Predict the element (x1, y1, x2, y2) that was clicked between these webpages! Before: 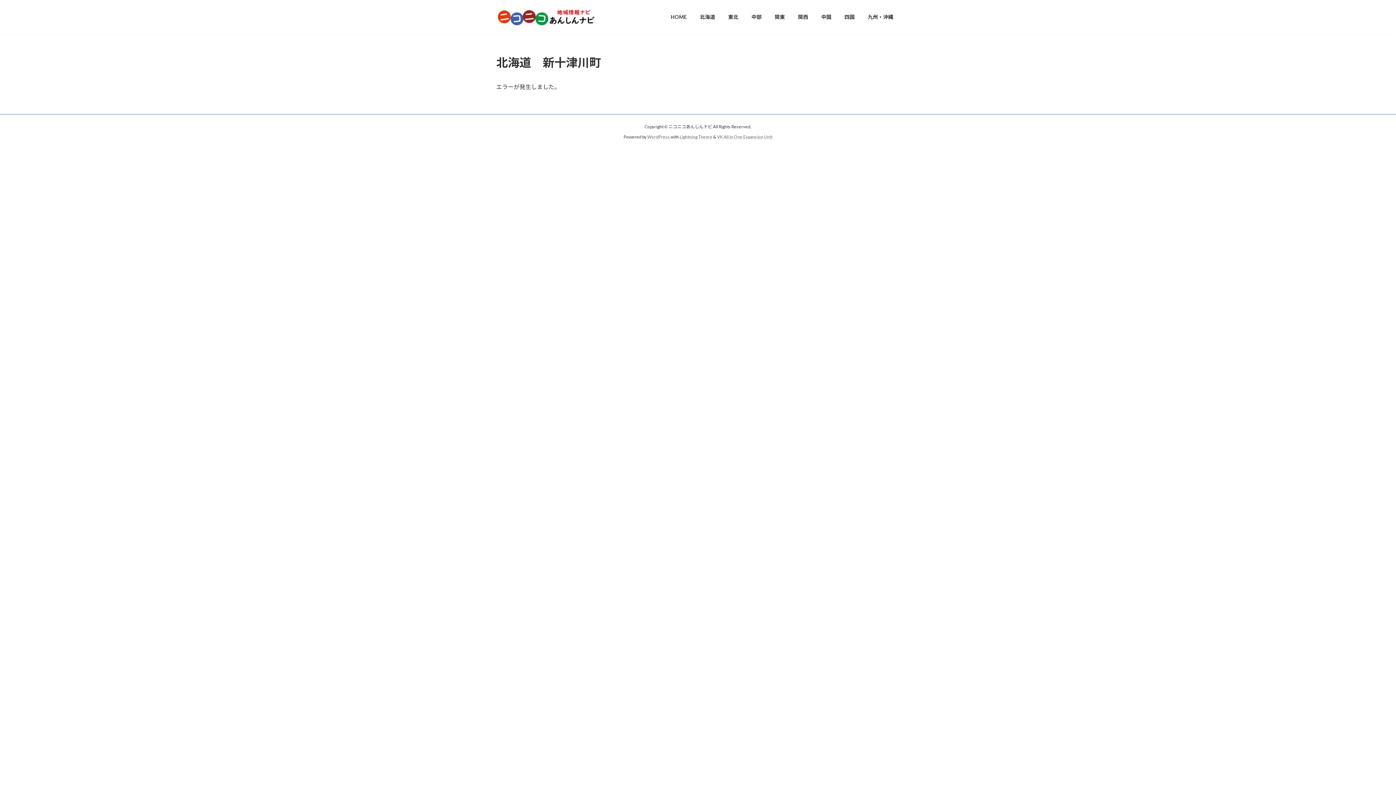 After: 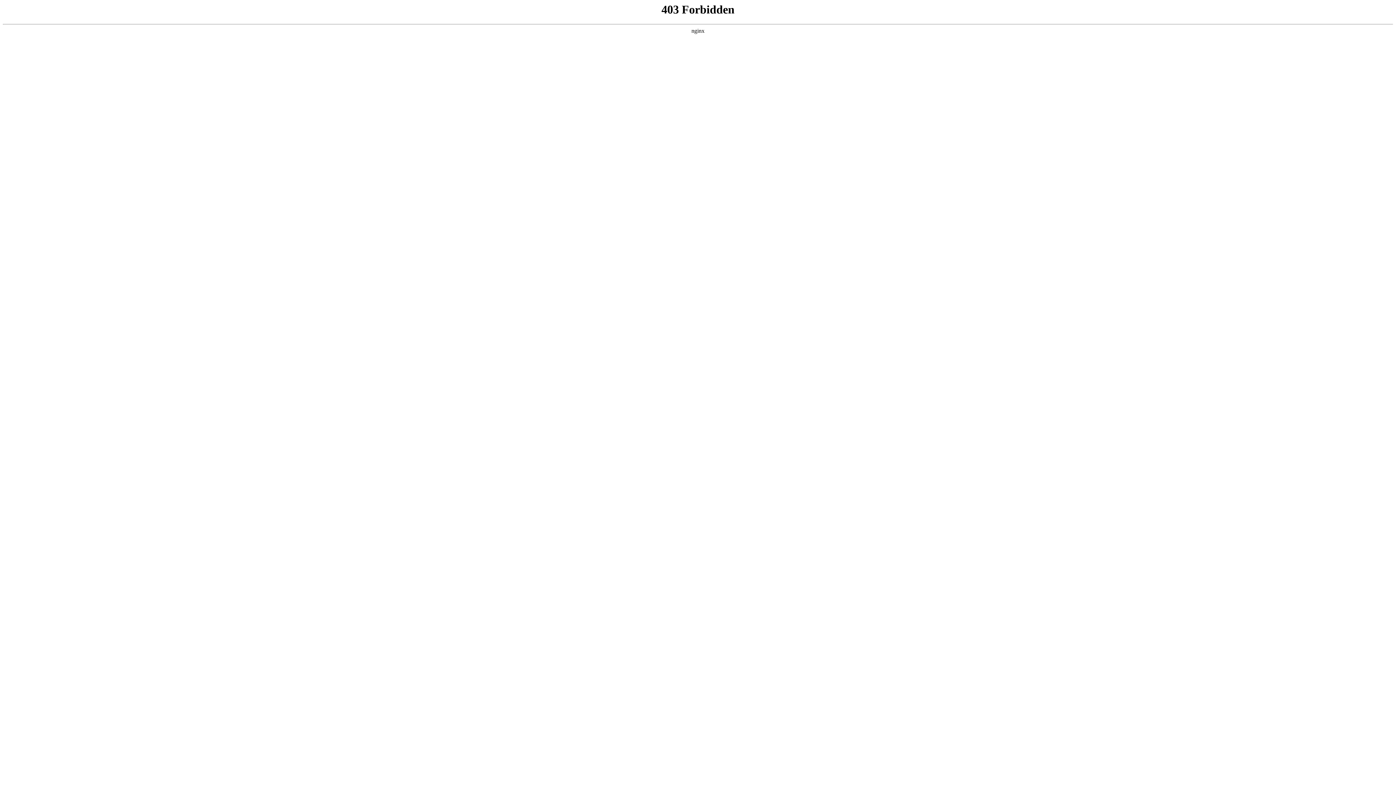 Action: bbox: (647, 134, 670, 139) label: WordPress